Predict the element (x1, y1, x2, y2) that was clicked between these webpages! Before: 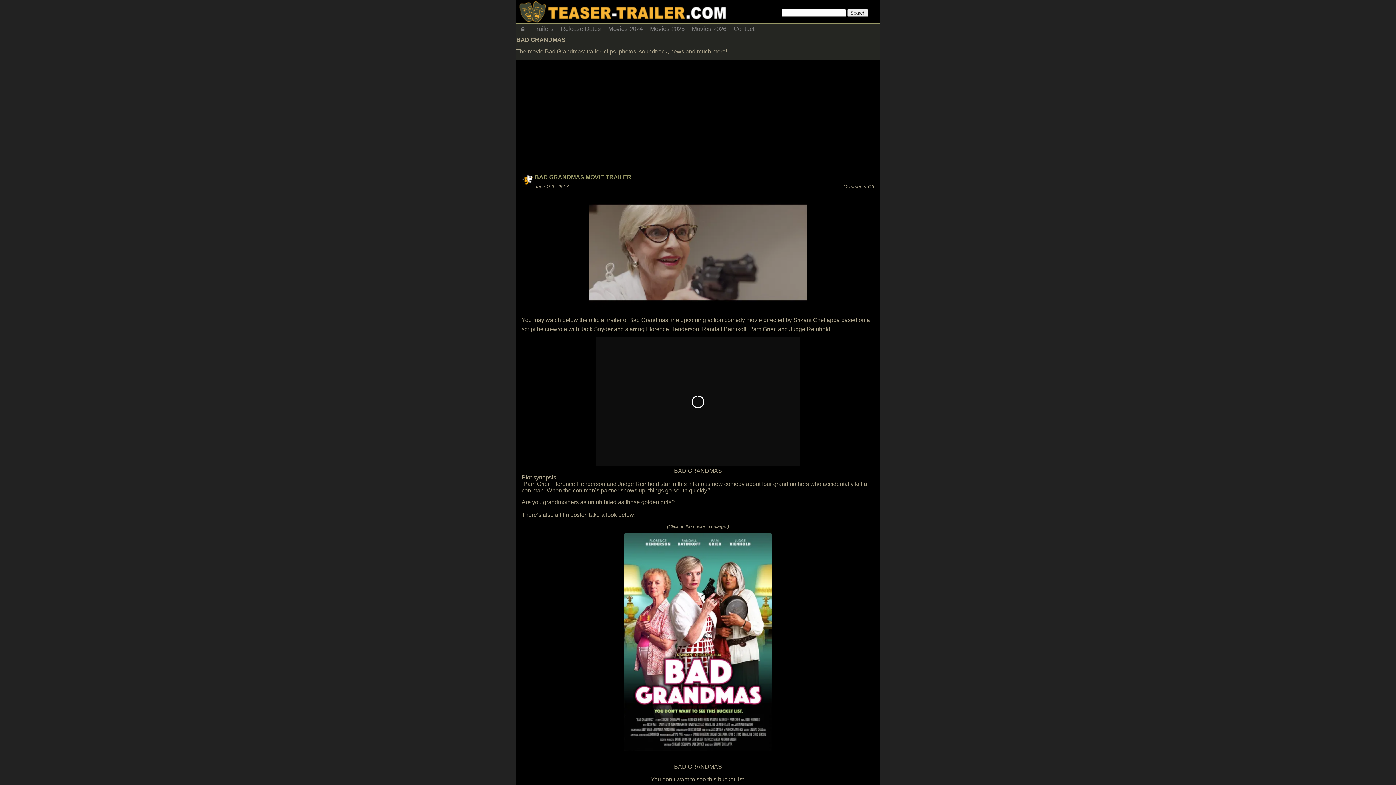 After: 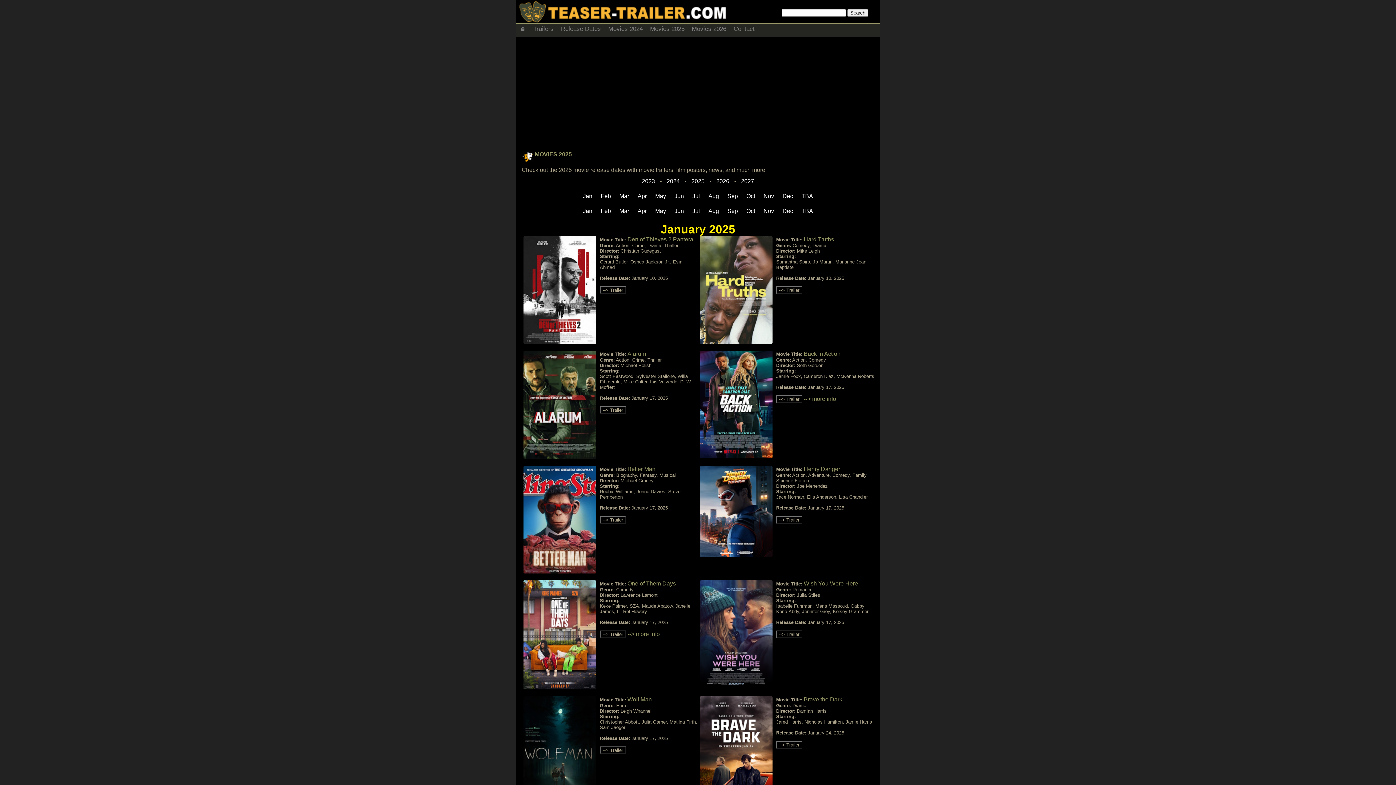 Action: bbox: (646, 23, 688, 32) label: Movies 2025